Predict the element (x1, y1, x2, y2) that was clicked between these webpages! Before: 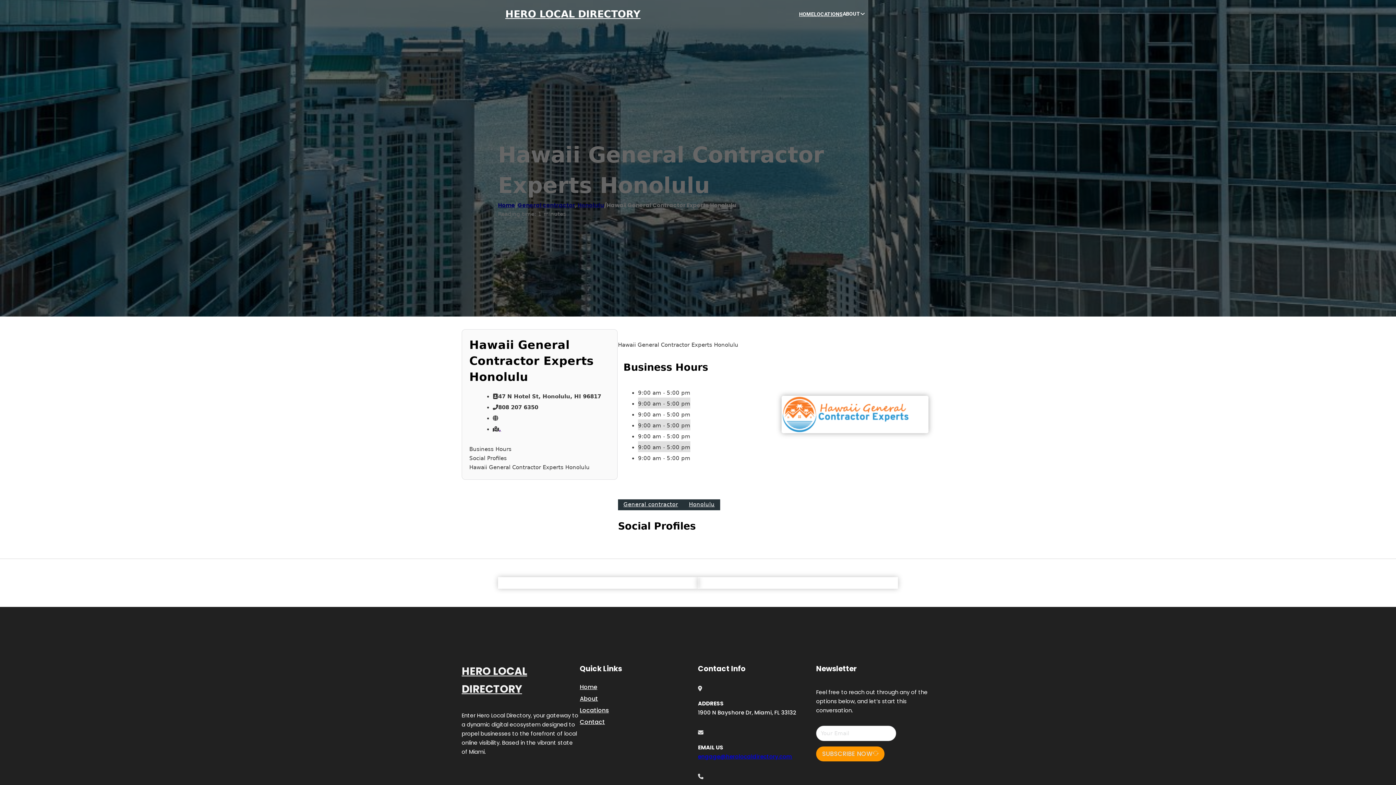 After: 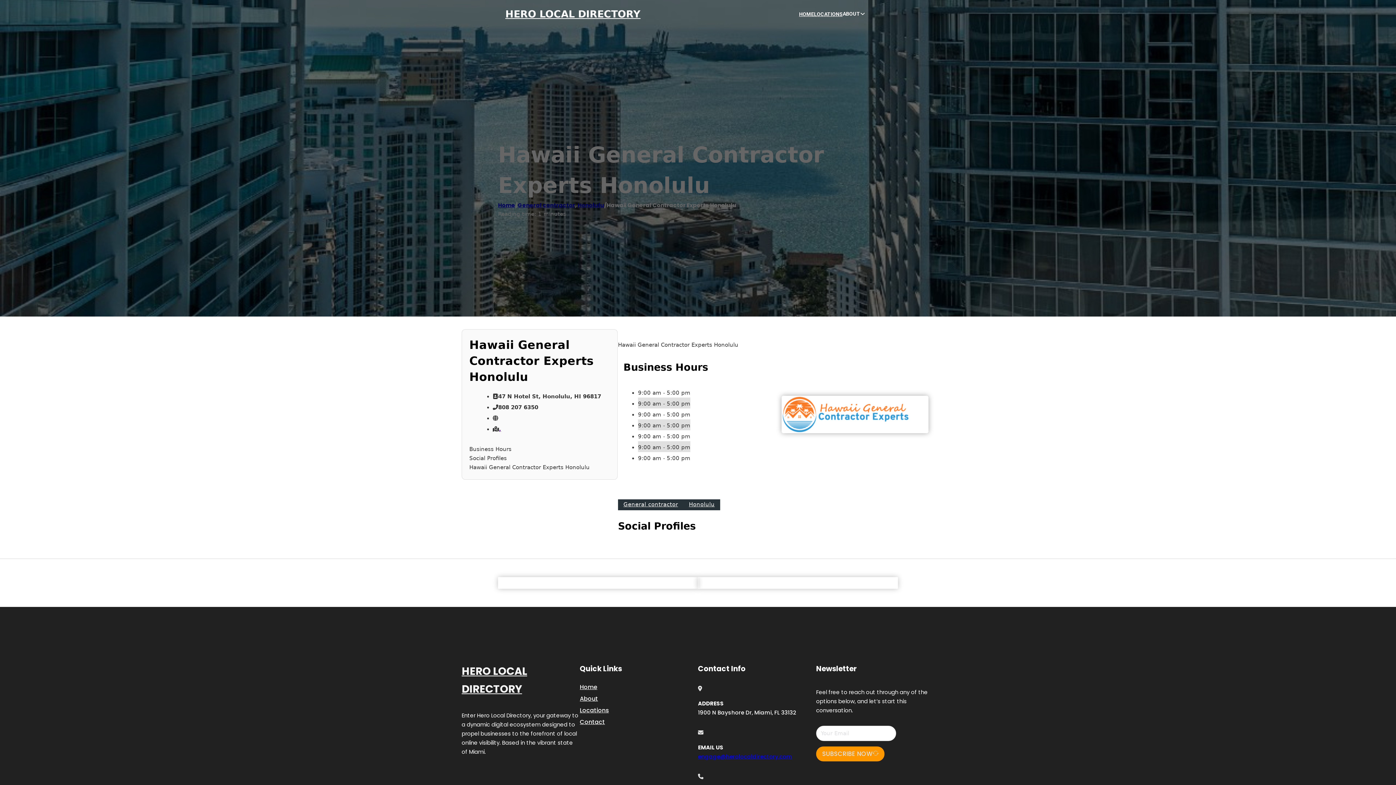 Action: label: engage@herolocaldirectory.com bbox: (698, 753, 792, 760)